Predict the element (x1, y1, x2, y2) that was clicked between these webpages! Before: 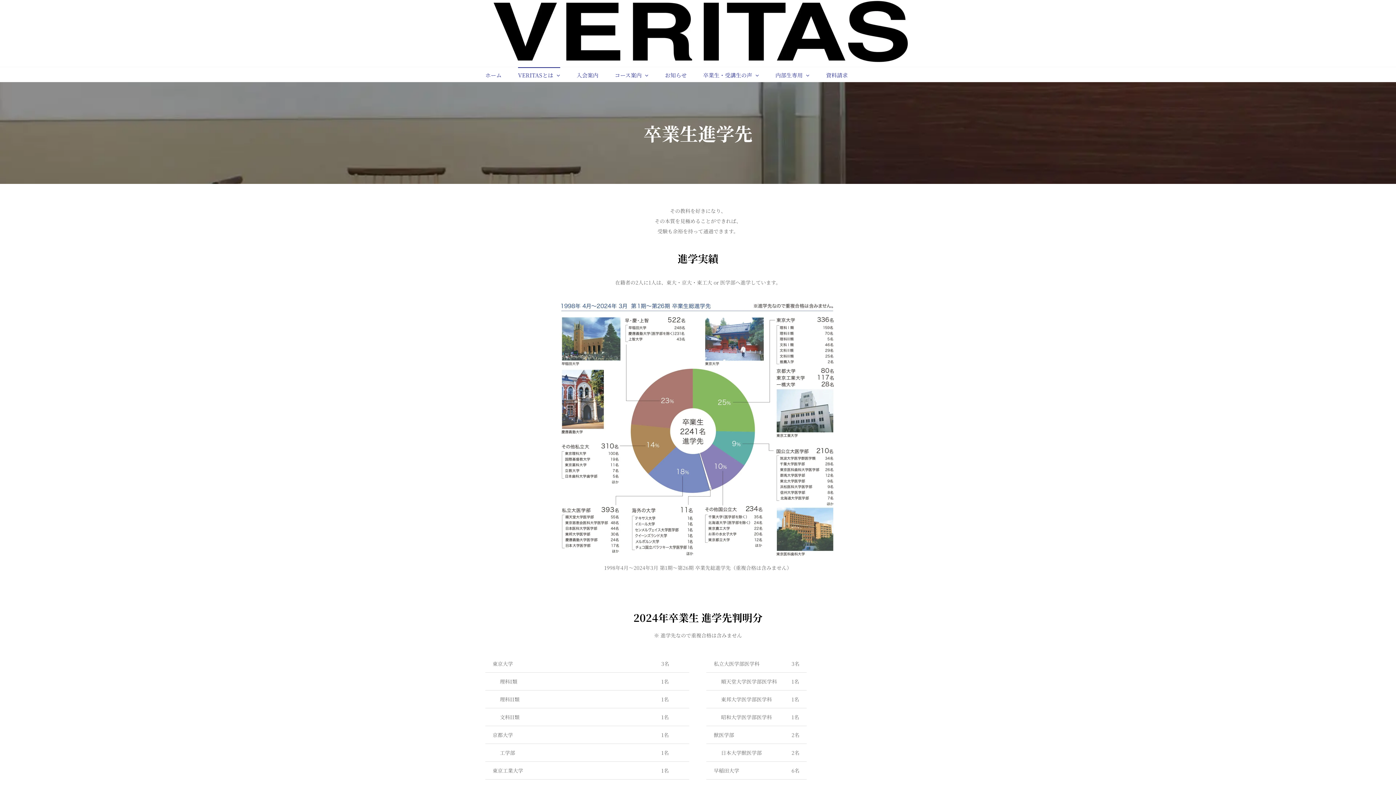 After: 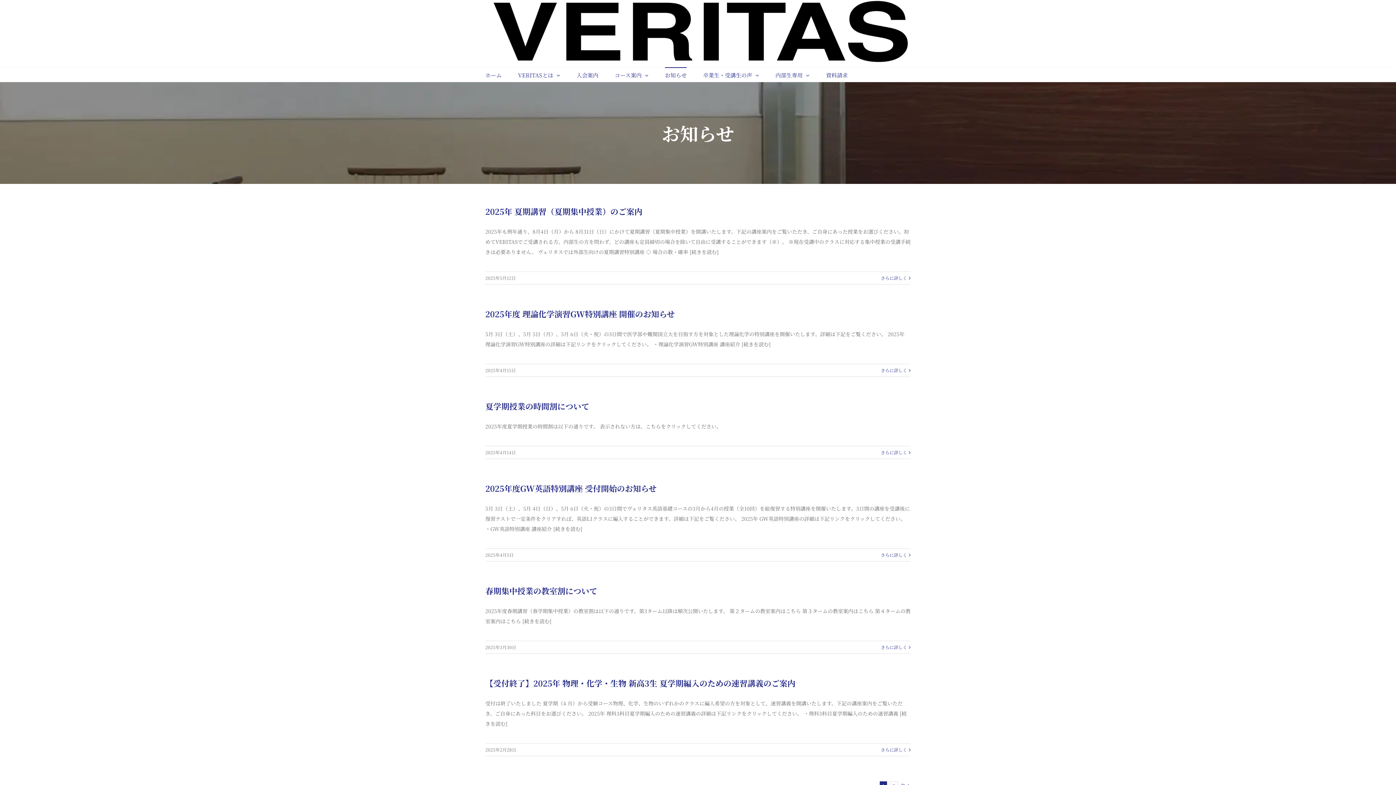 Action: label: お知らせ bbox: (665, 67, 686, 81)